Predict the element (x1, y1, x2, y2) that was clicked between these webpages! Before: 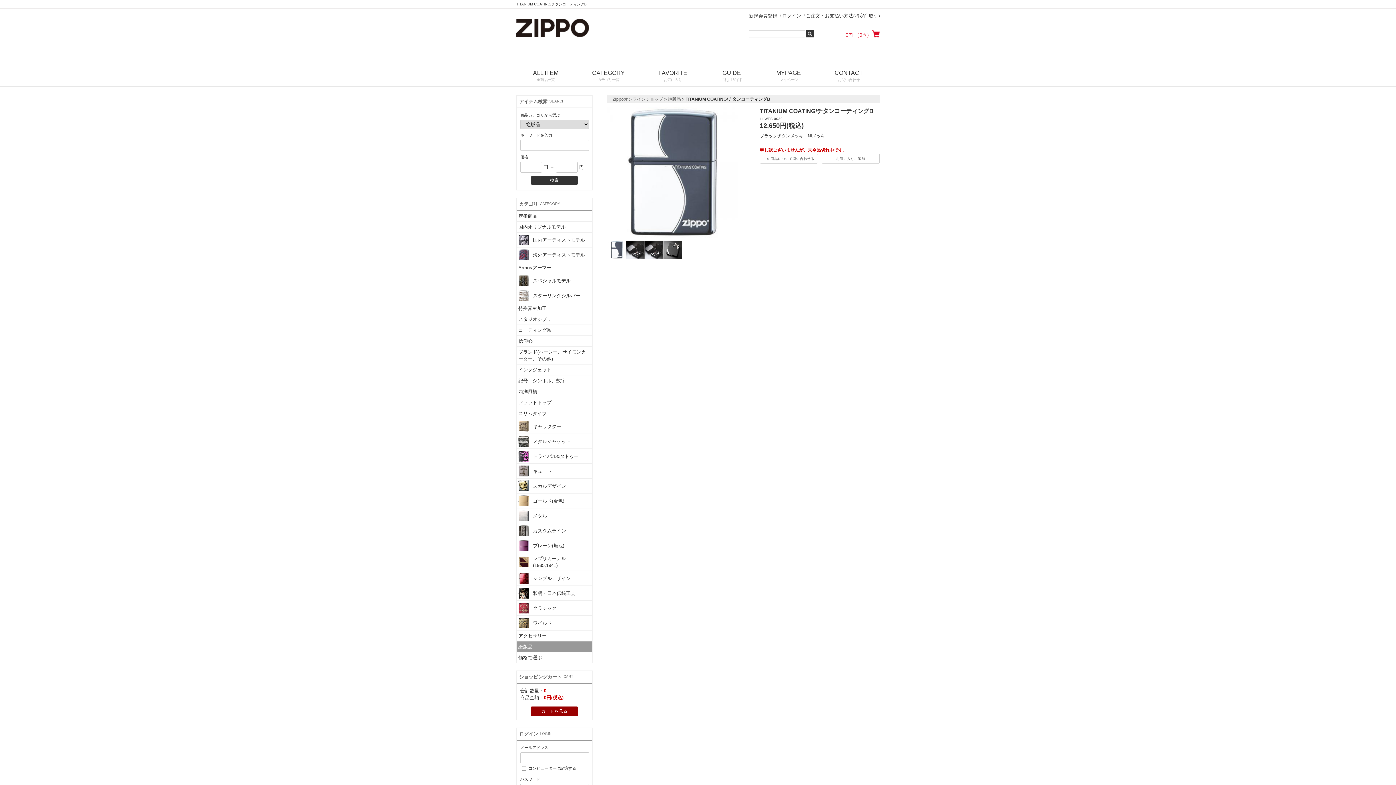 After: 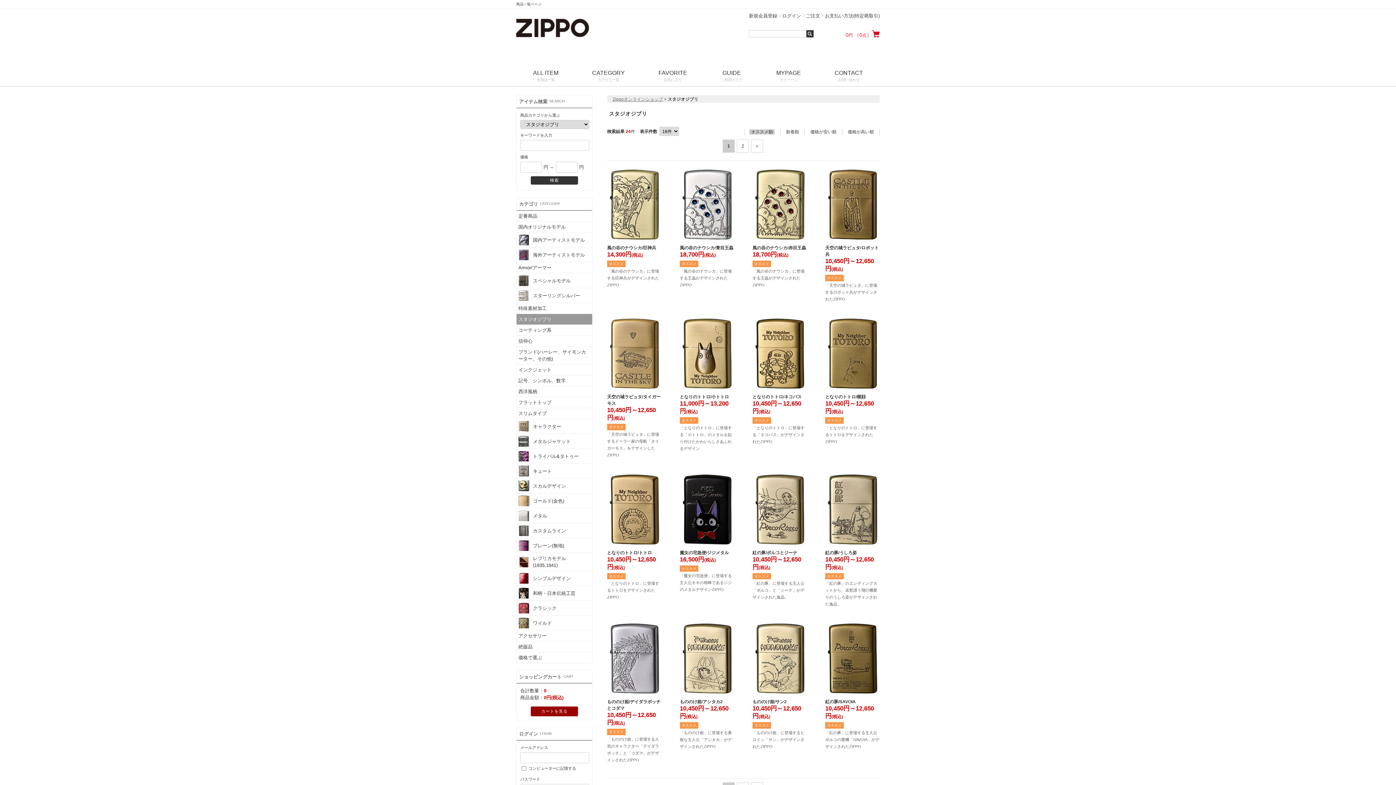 Action: bbox: (516, 314, 592, 324) label: スタジオジブリ